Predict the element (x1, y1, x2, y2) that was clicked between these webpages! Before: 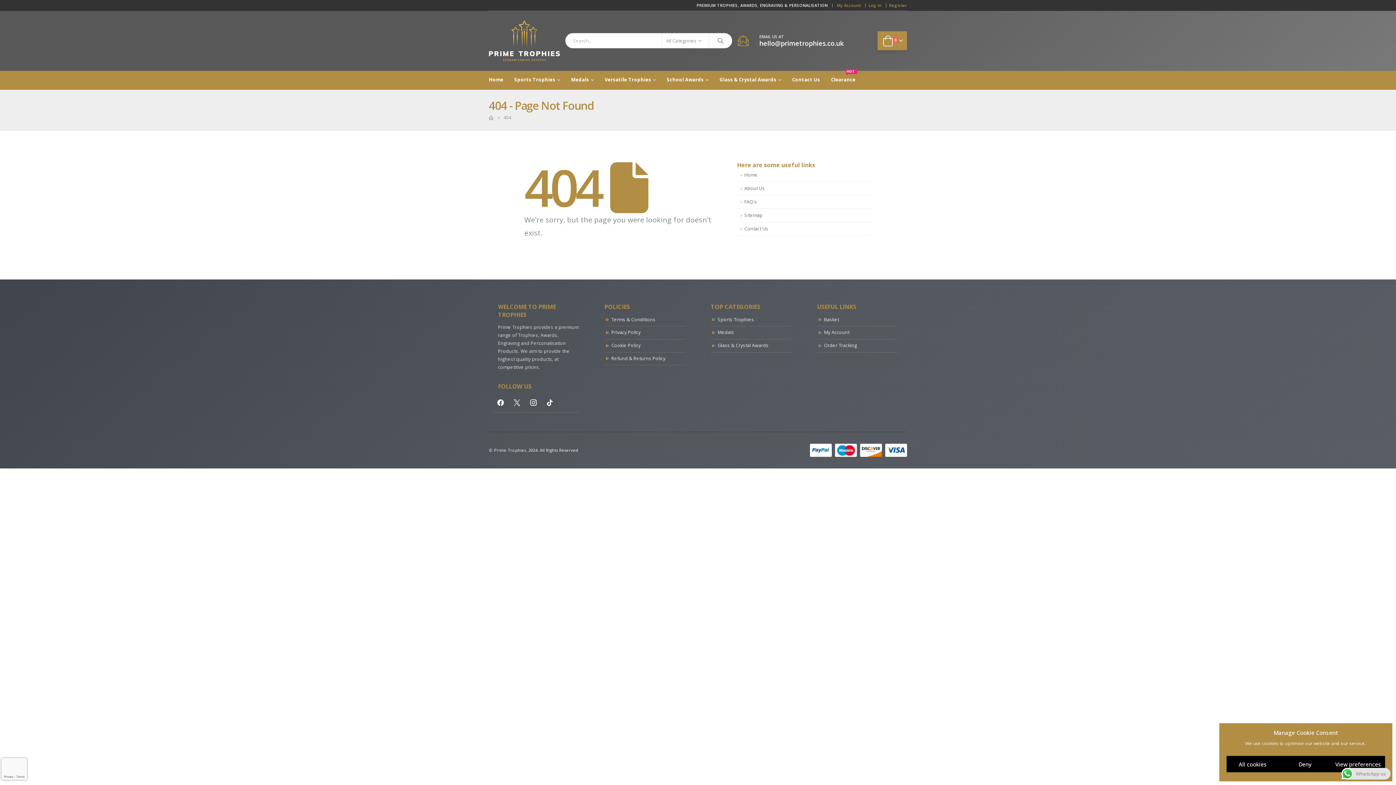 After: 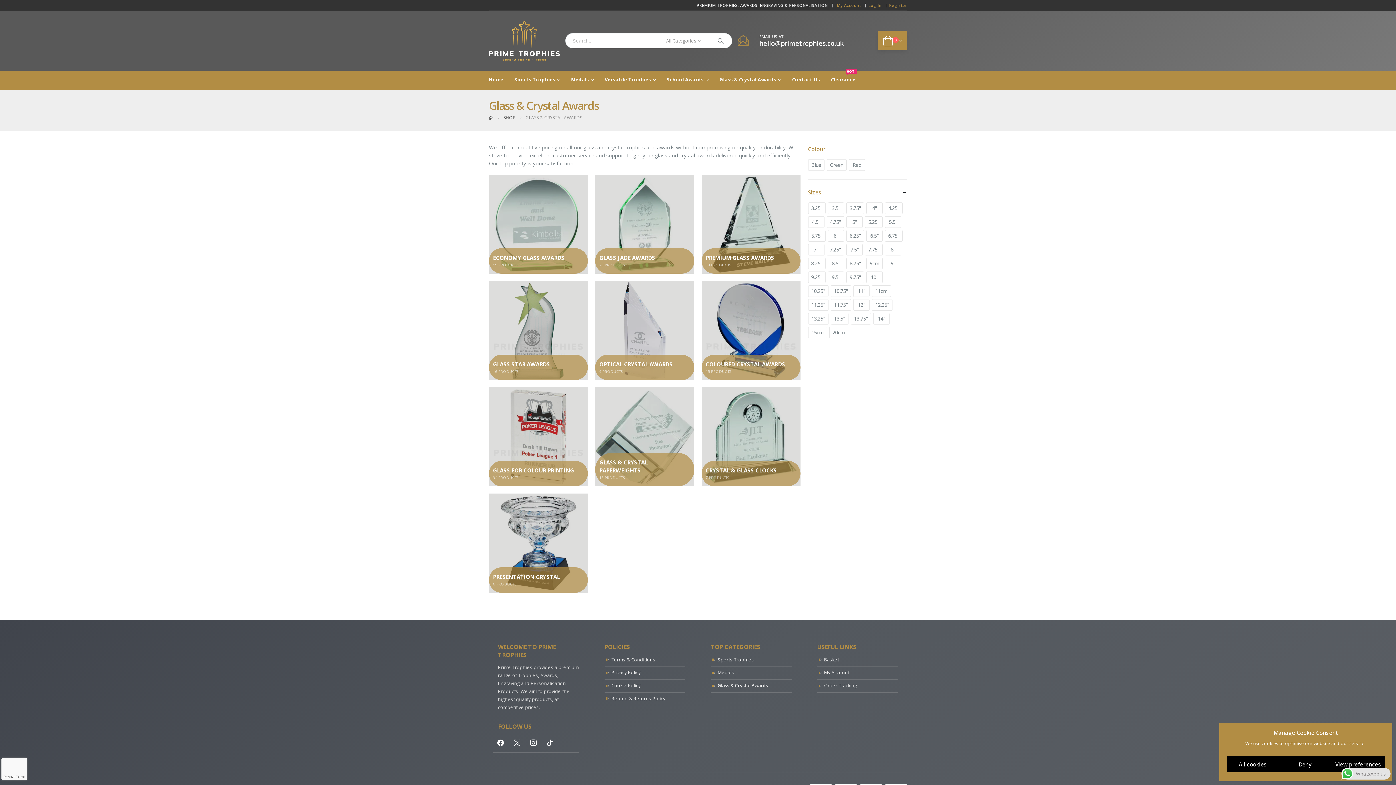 Action: label: Glass & Crystal Awards bbox: (719, 70, 781, 89)